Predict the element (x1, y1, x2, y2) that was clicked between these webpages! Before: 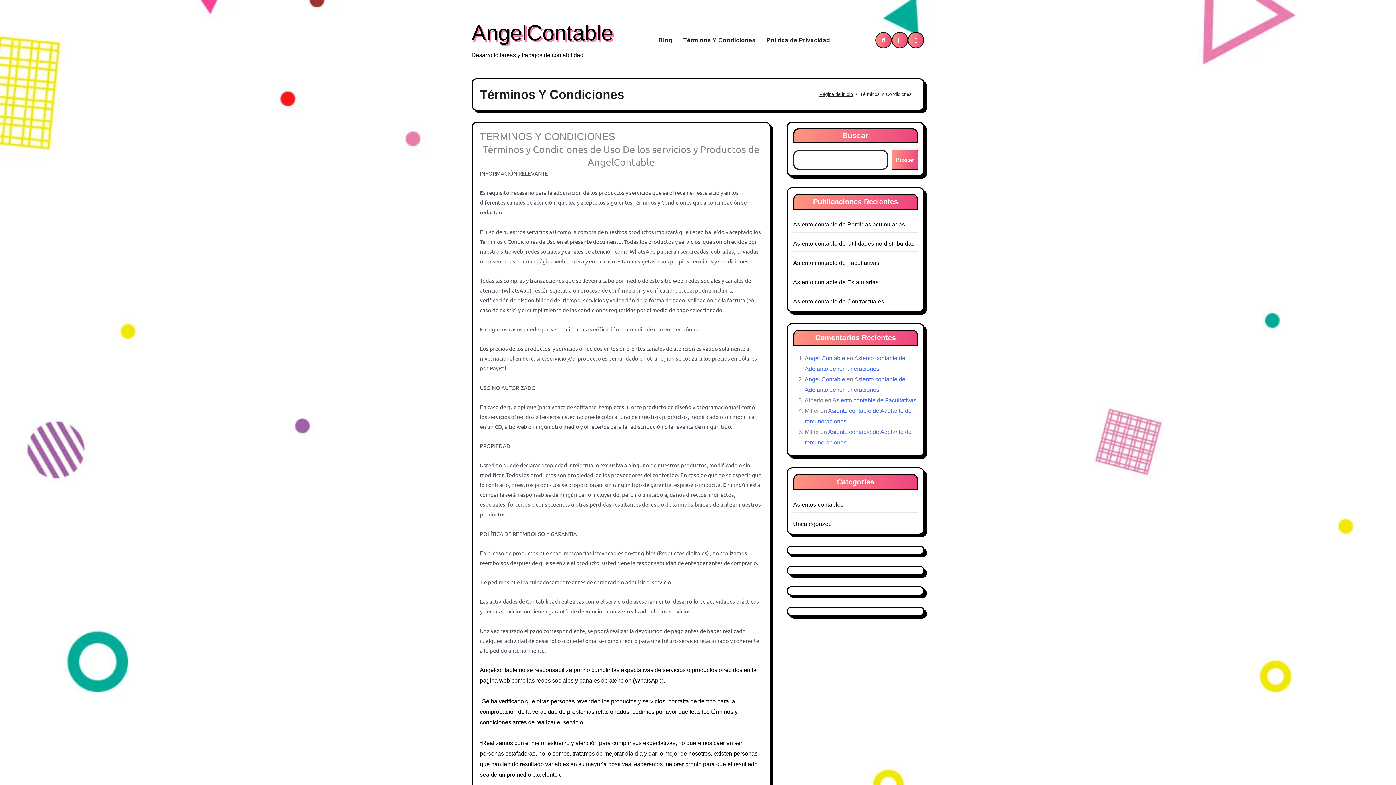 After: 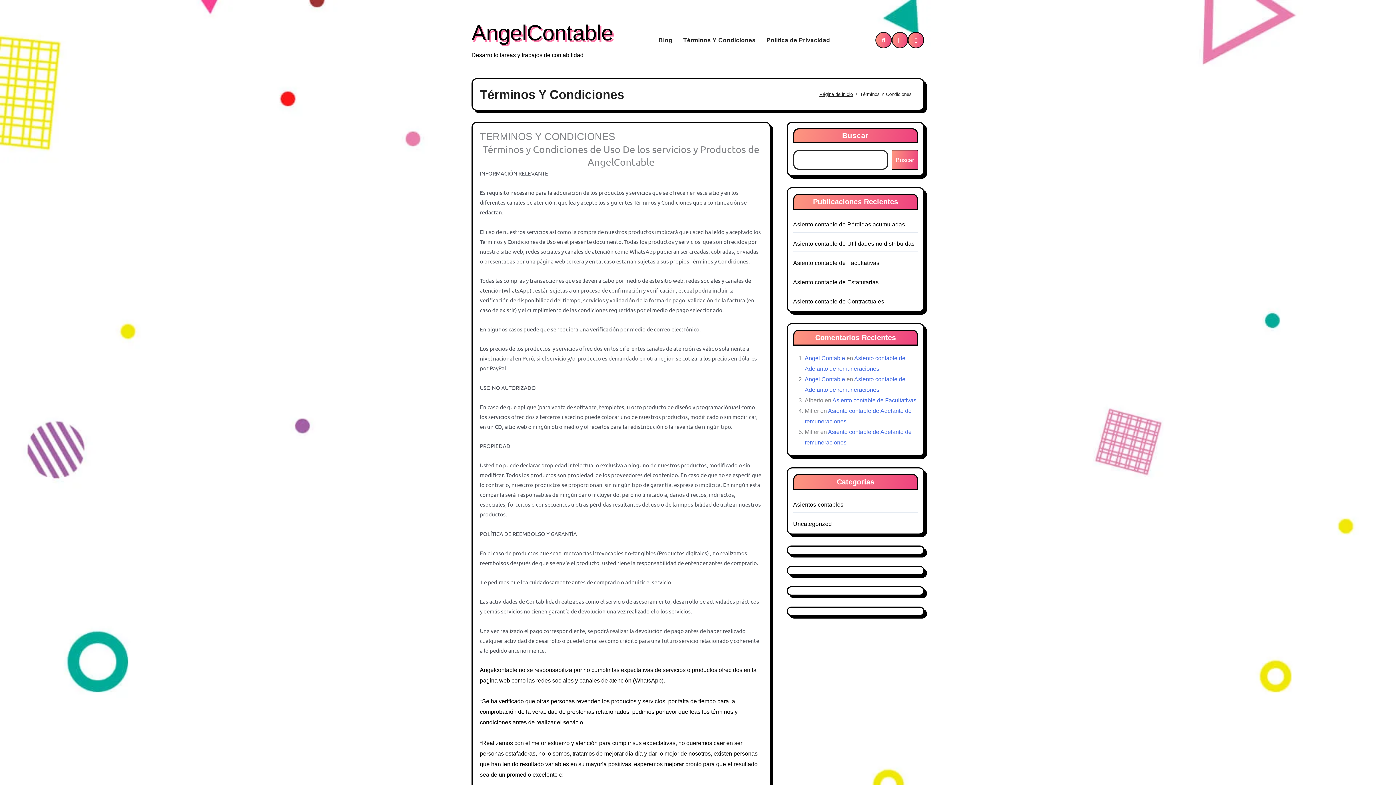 Action: bbox: (678, 31, 761, 49) label: Términos Y Condiciones